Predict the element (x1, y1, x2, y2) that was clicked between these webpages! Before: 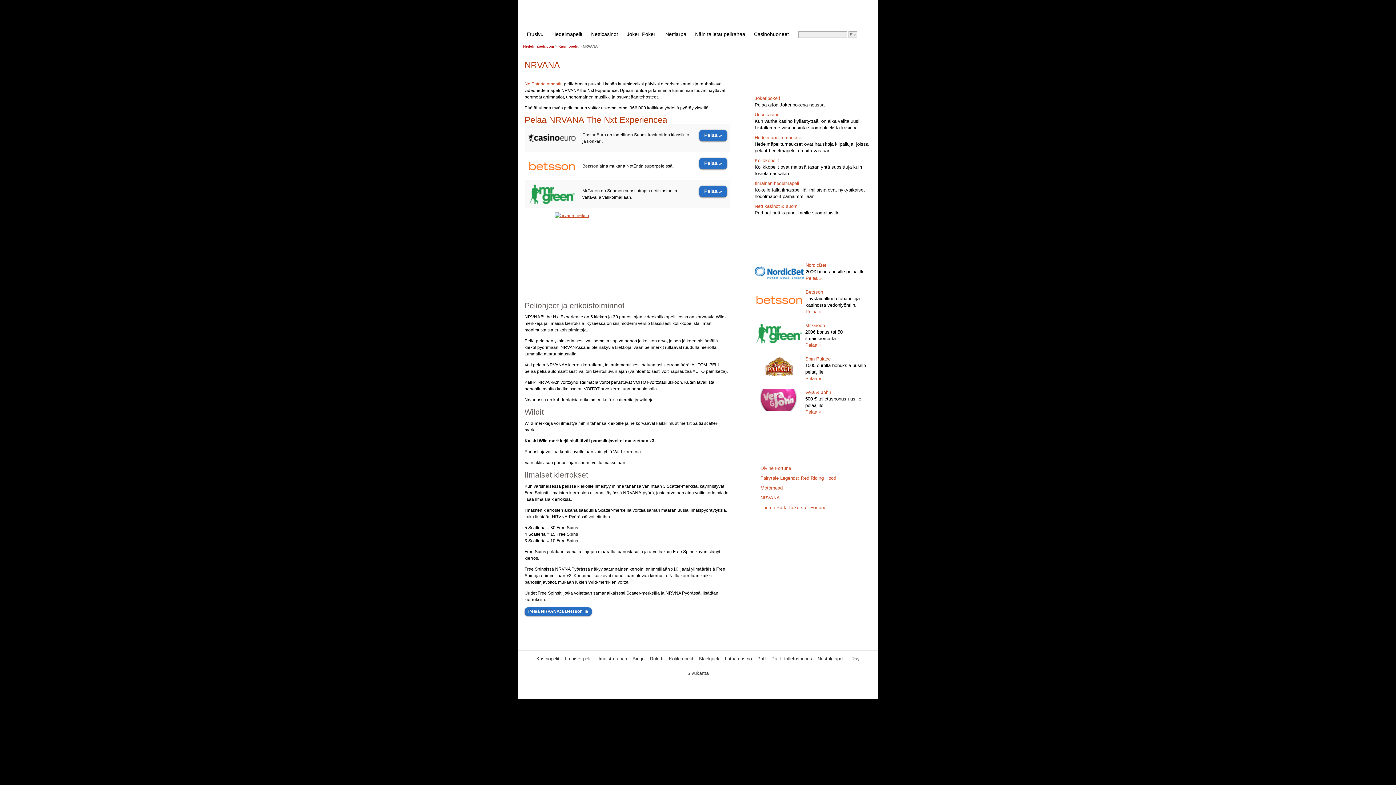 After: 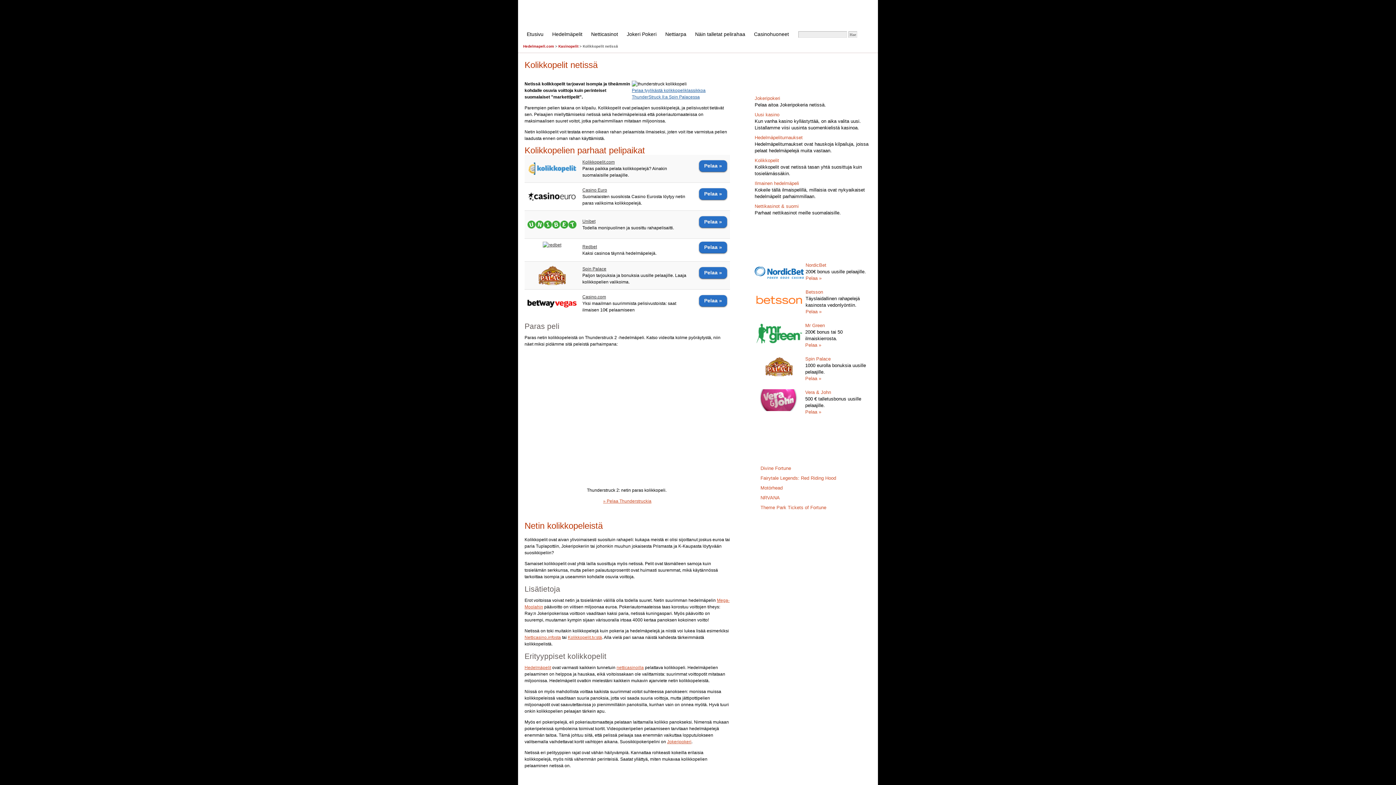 Action: label: Kolikkopelit bbox: (754, 157, 779, 163)